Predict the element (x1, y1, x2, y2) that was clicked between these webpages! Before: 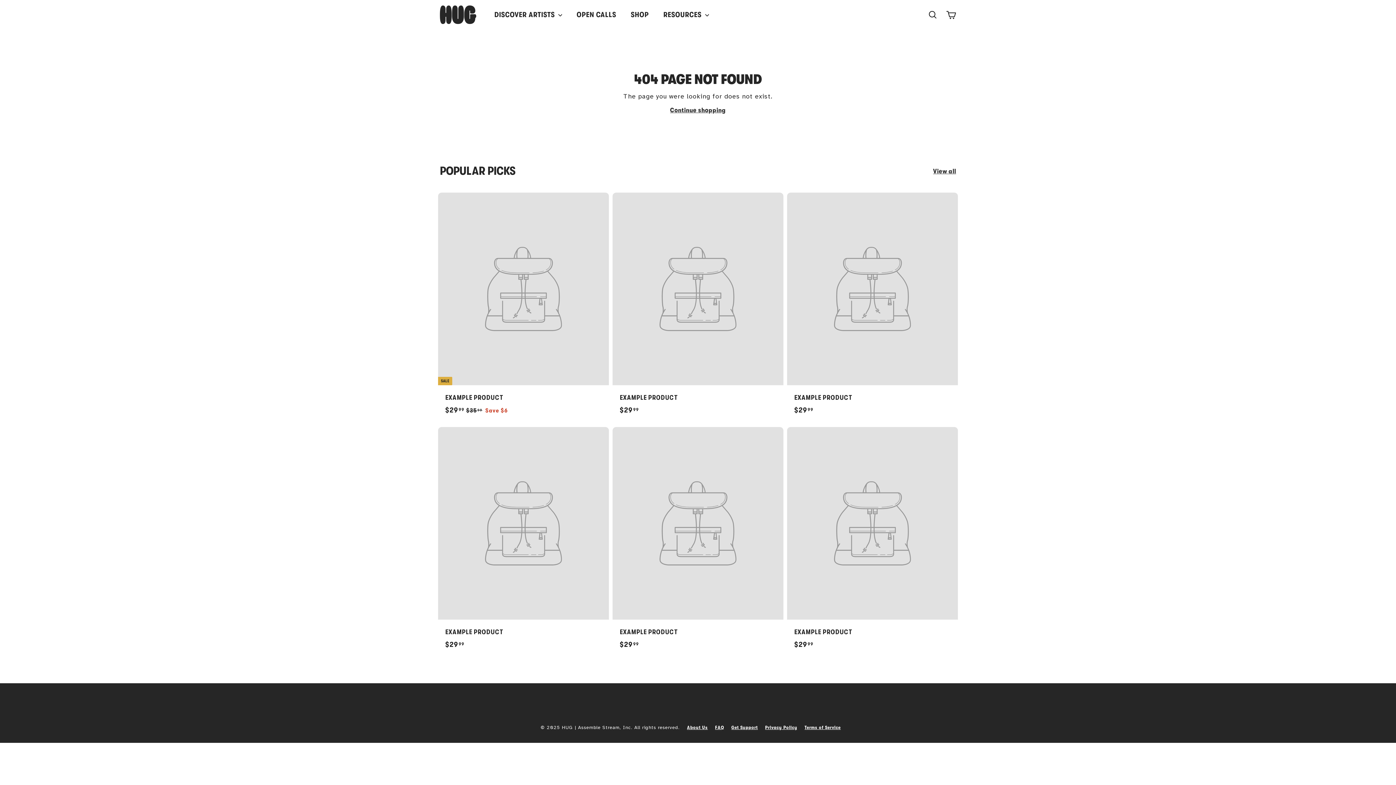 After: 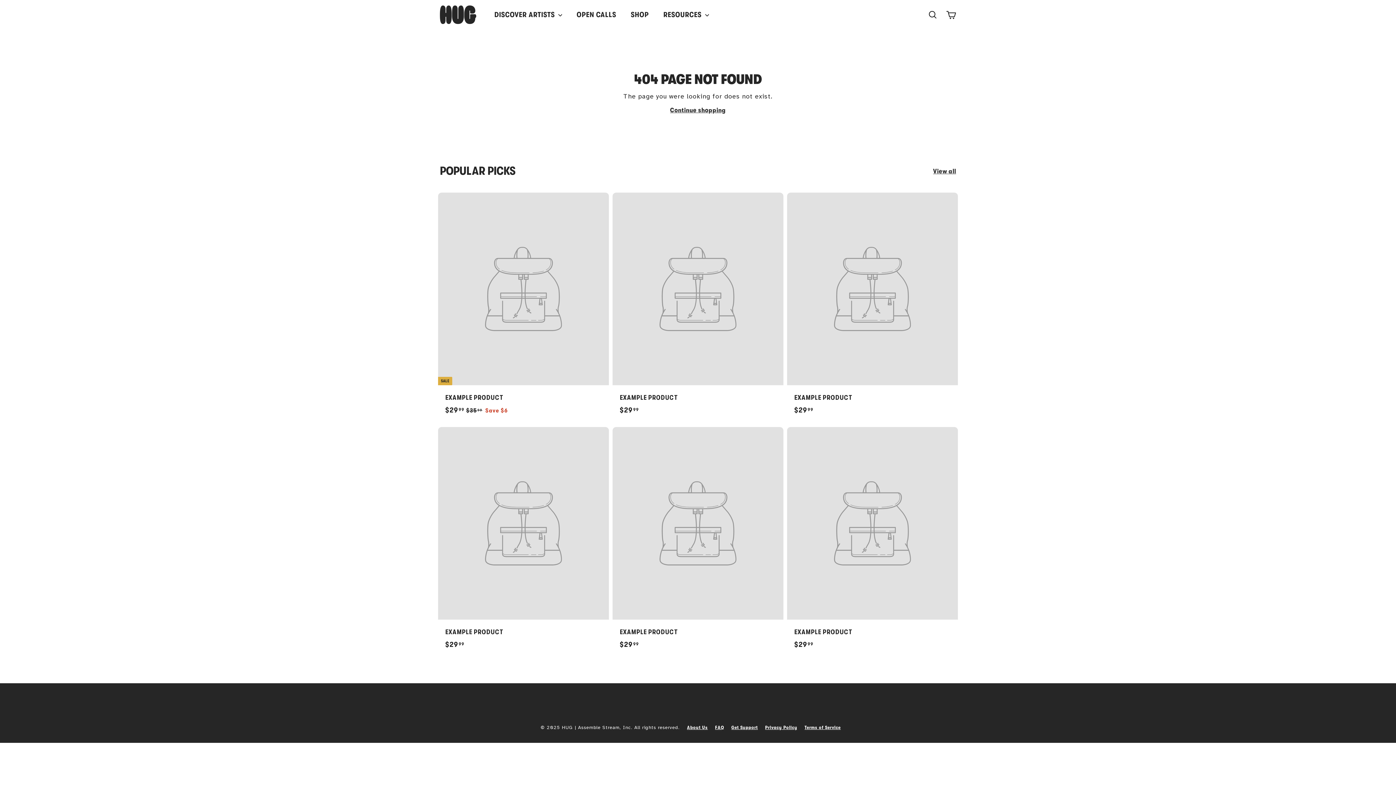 Action: bbox: (731, 723, 765, 732) label: Get Support